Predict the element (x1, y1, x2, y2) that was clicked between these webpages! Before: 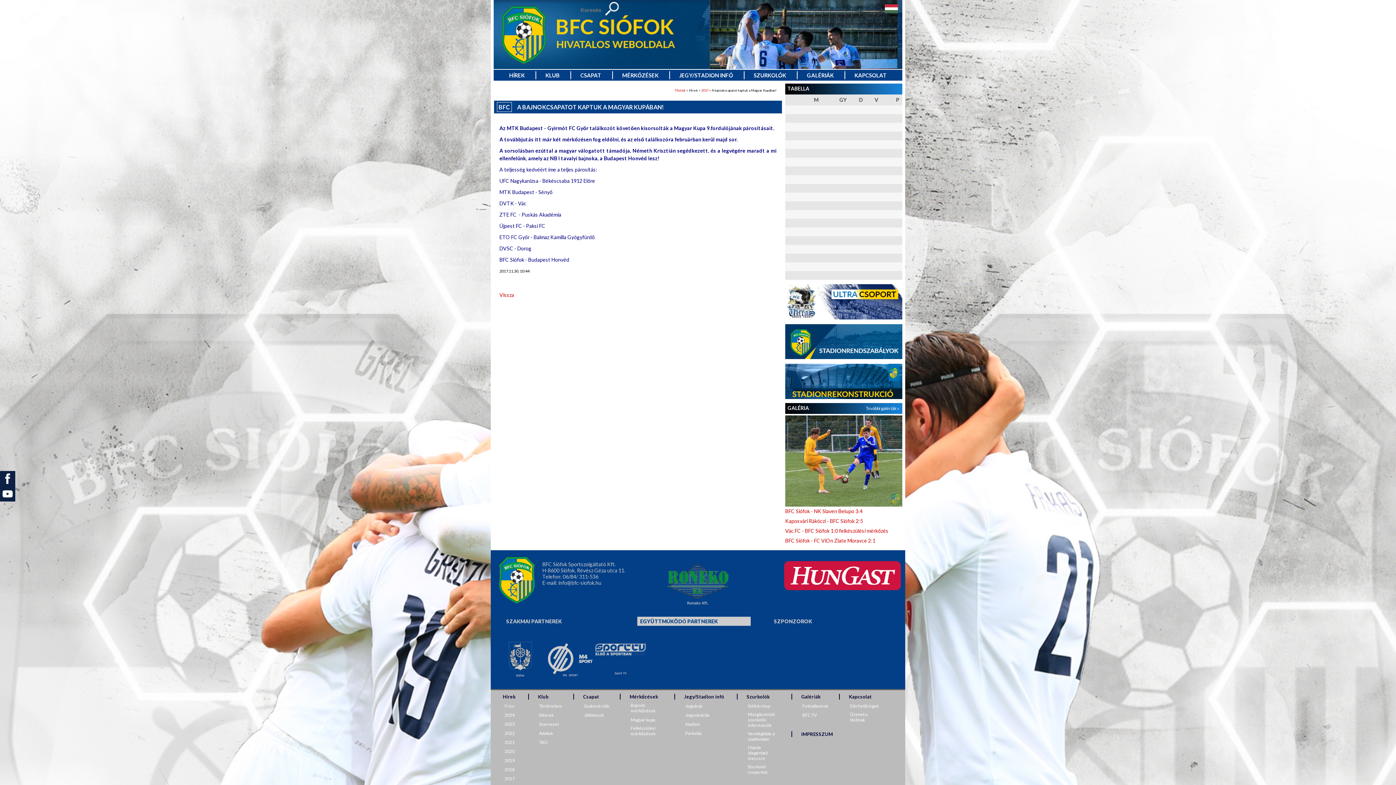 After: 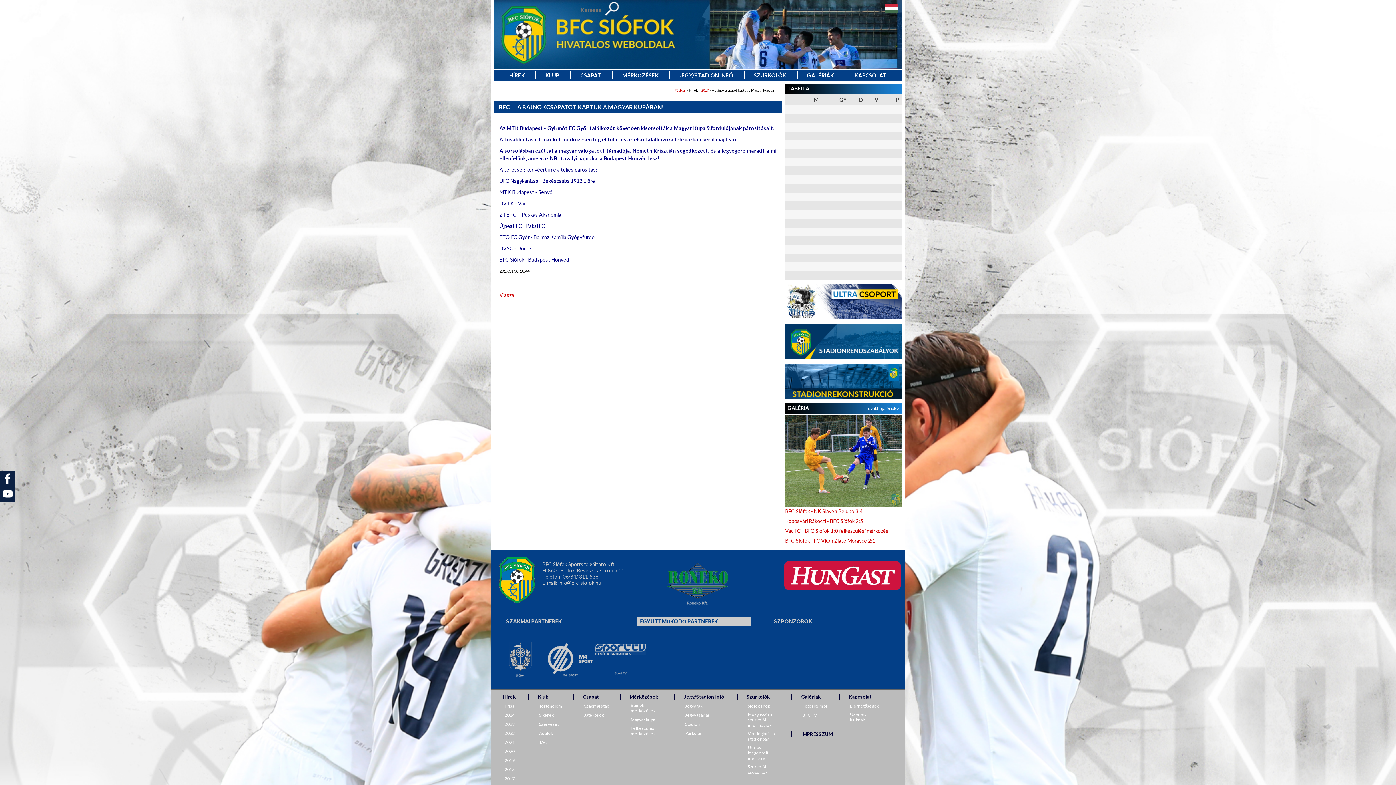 Action: label: Mérkőzések bbox: (620, 694, 670, 699)